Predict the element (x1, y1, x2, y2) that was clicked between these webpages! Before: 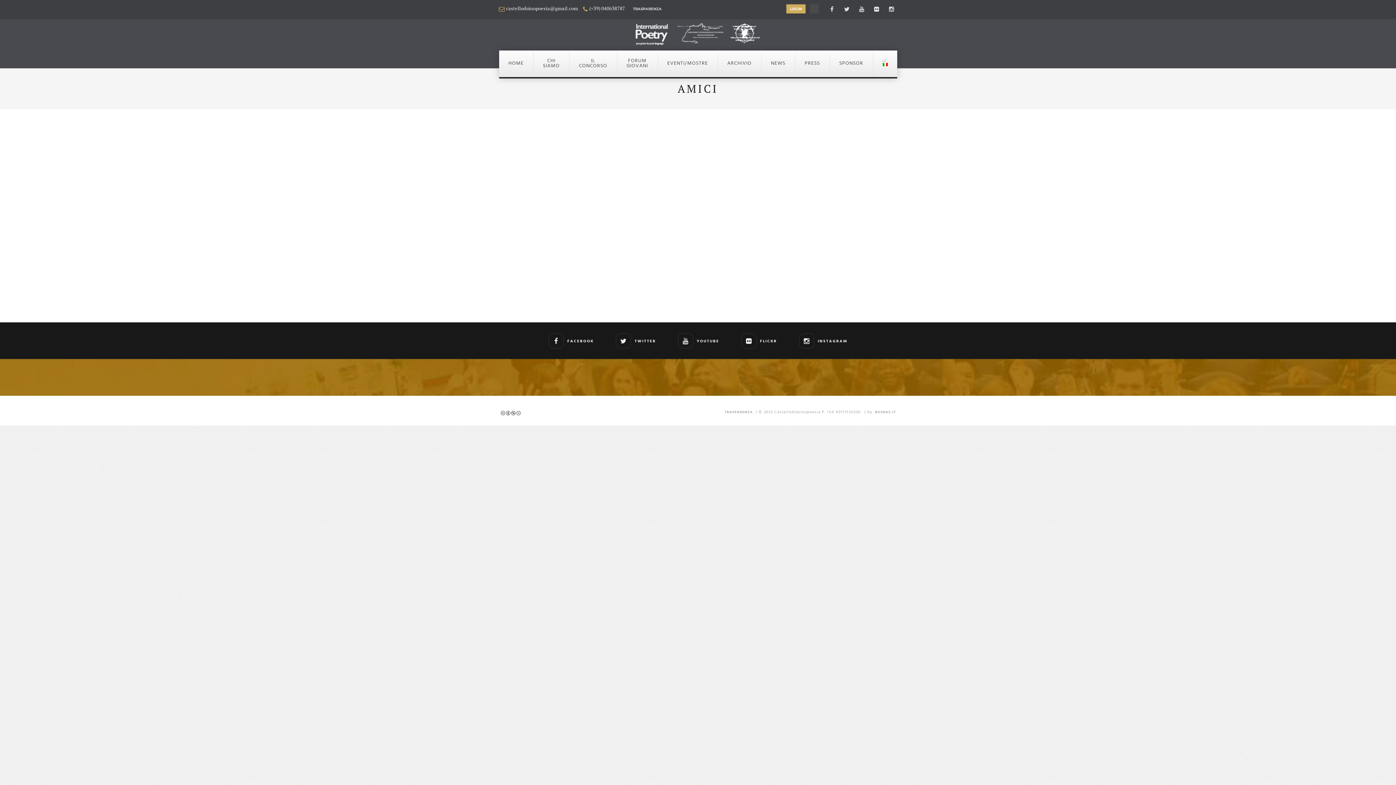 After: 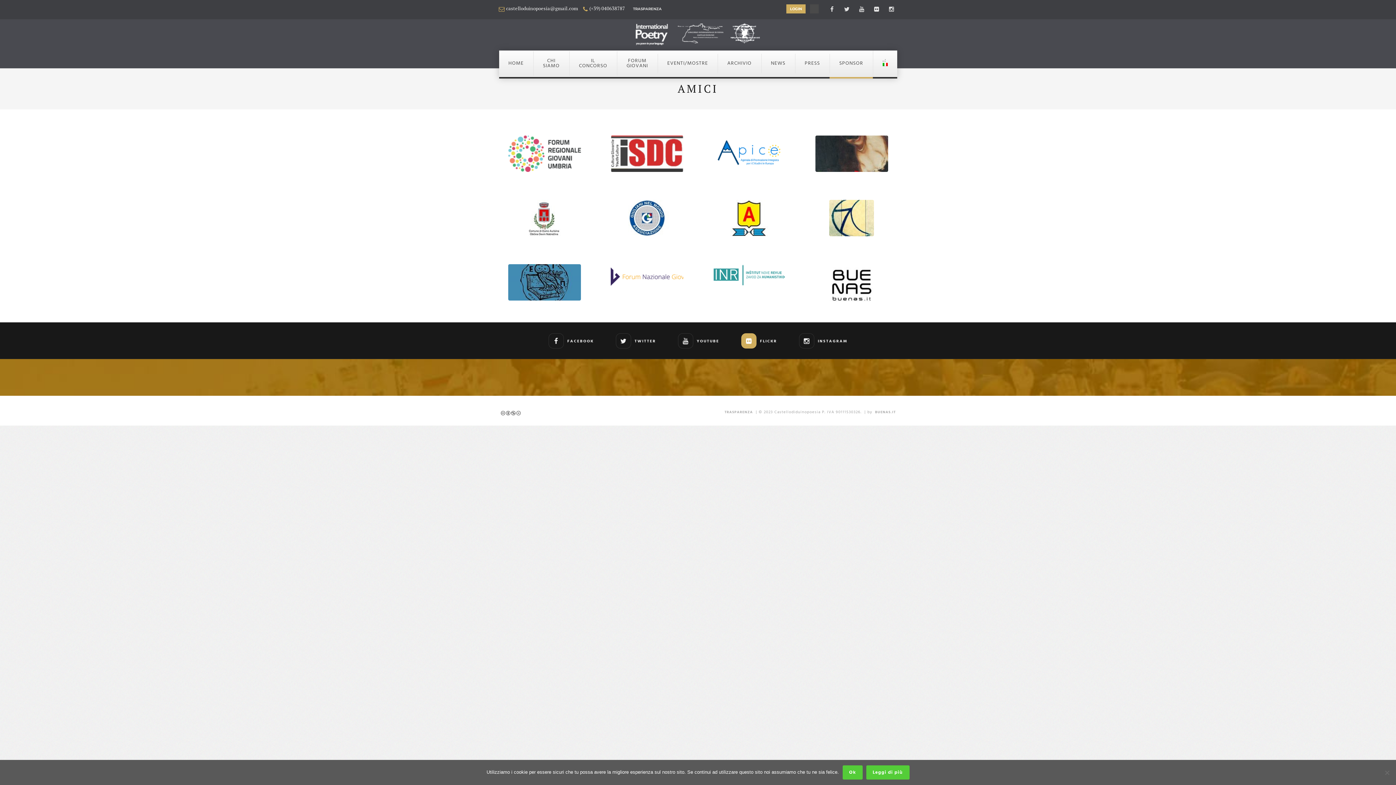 Action: bbox: (741, 322, 777, 346) label: FLICKR